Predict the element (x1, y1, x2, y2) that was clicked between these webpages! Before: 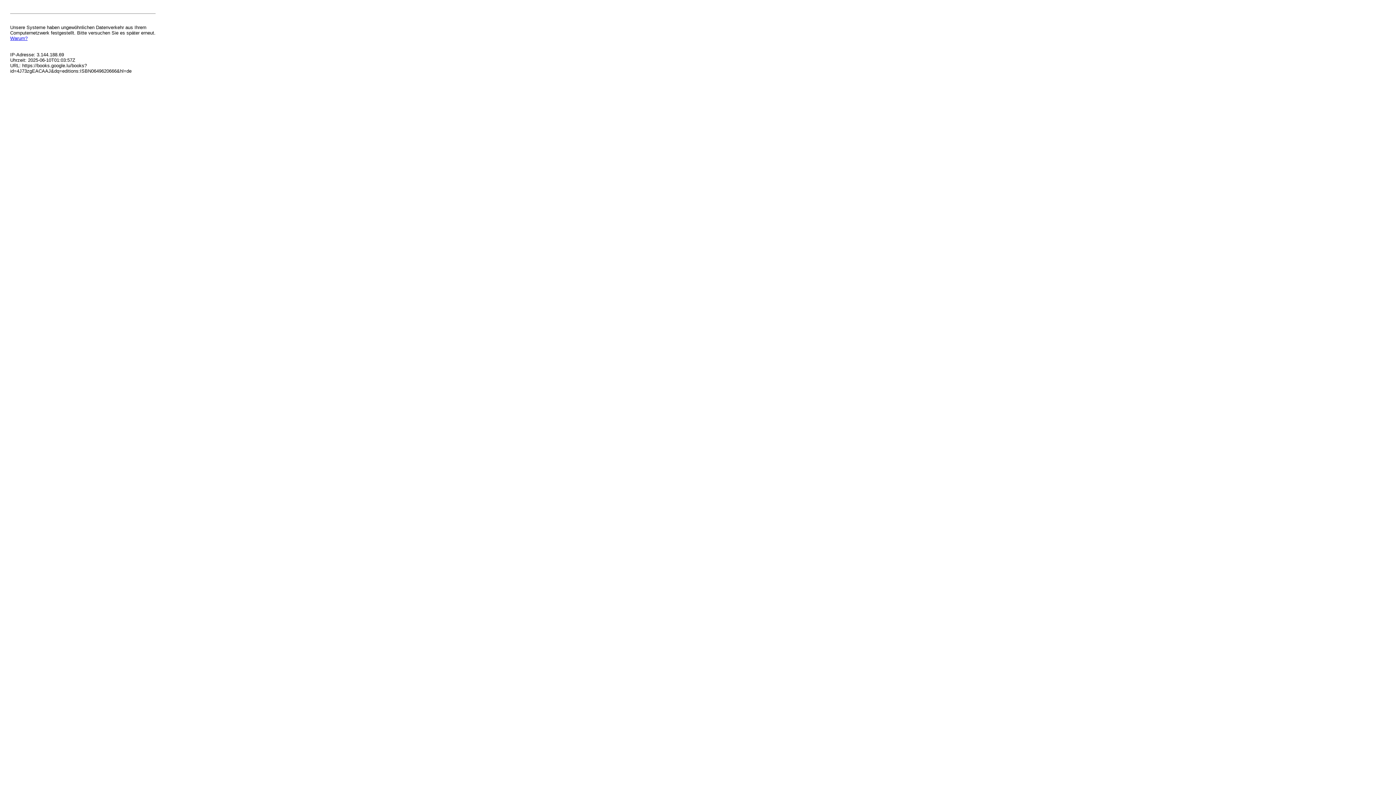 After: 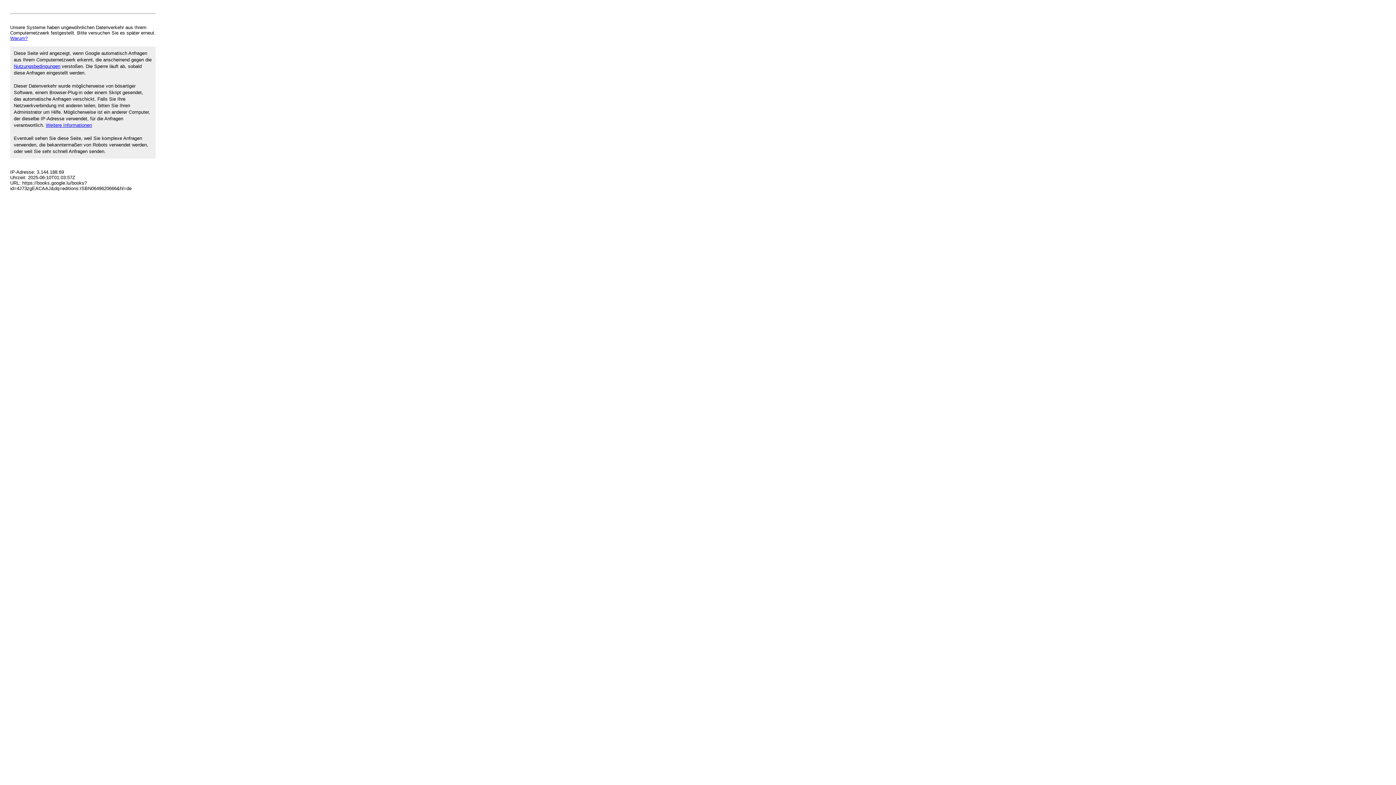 Action: label: Warum? bbox: (10, 35, 27, 41)